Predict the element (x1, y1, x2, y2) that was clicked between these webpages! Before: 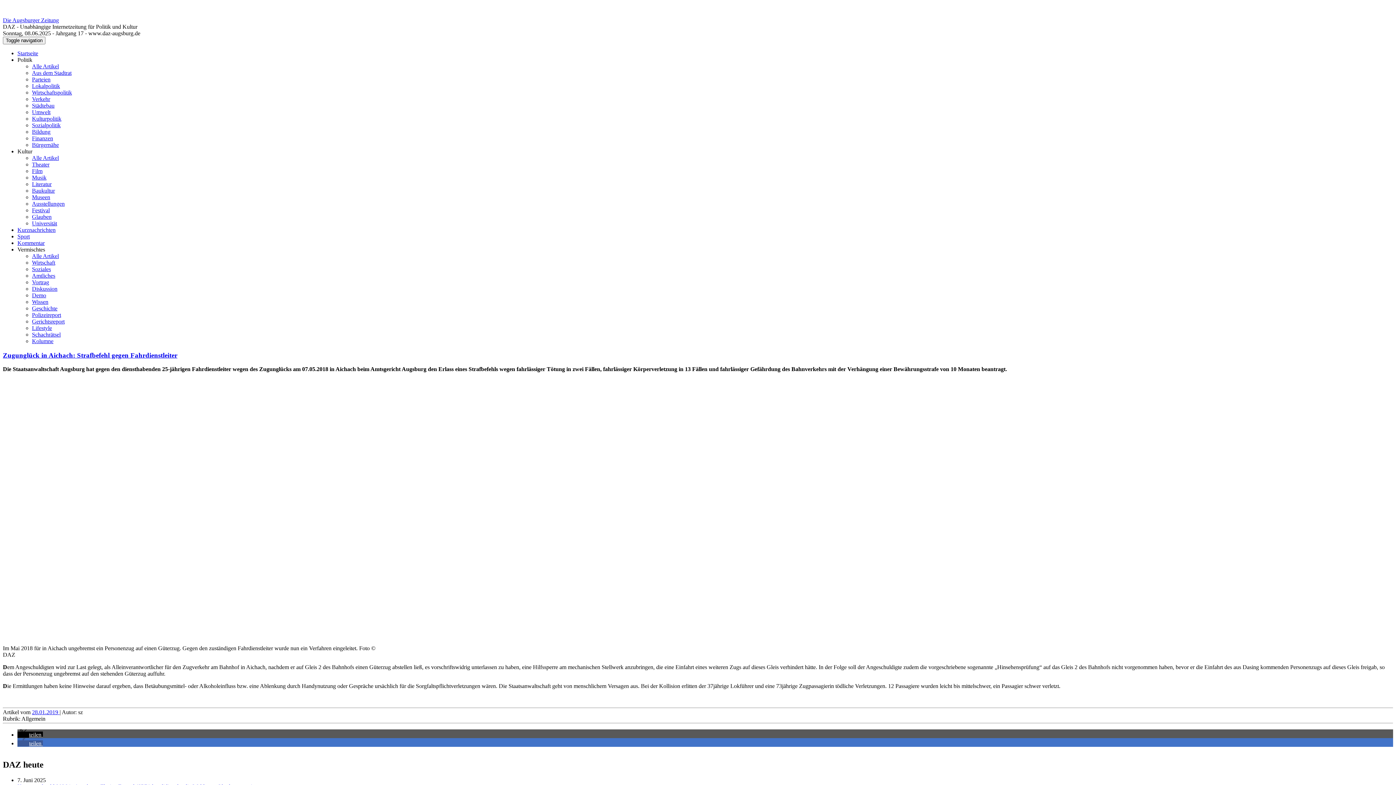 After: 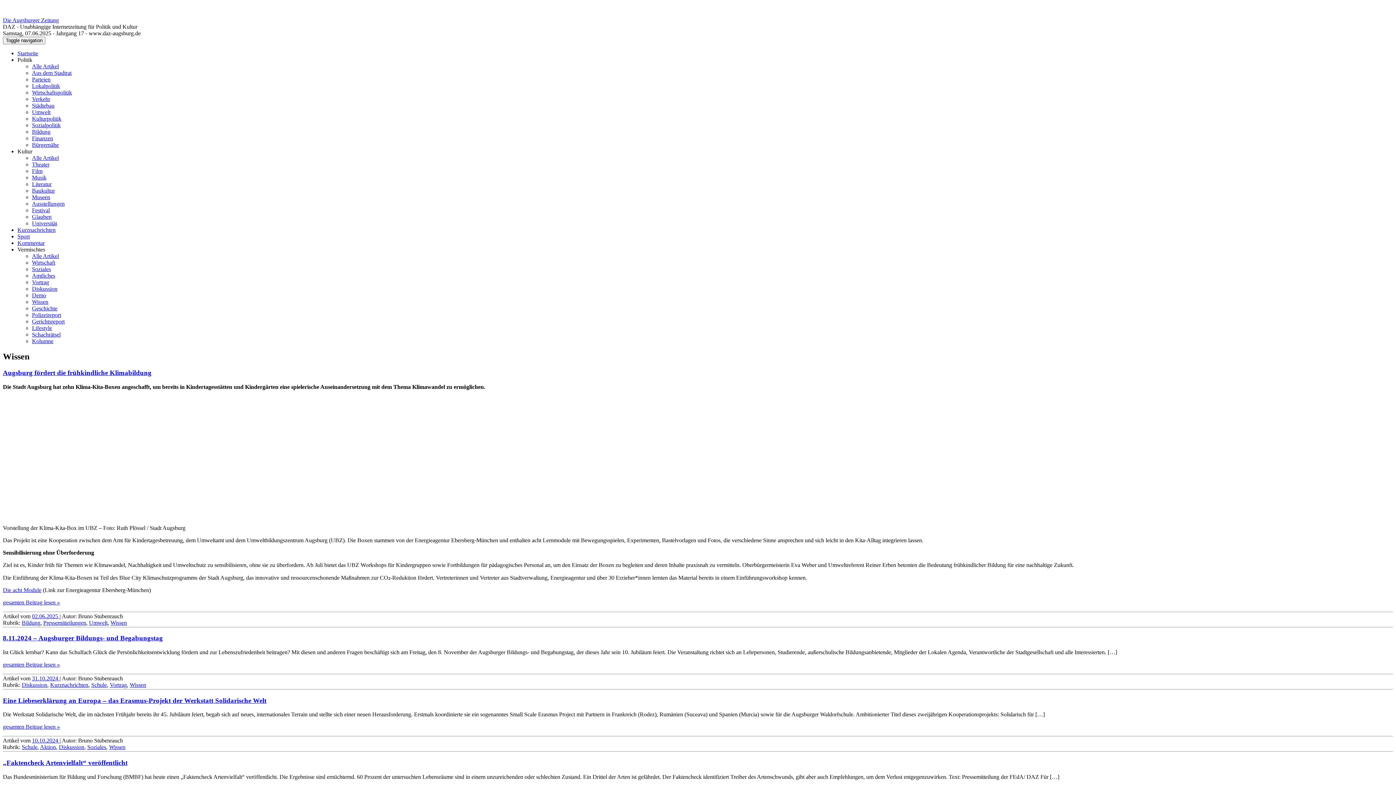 Action: bbox: (32, 298, 48, 305) label: Wissen